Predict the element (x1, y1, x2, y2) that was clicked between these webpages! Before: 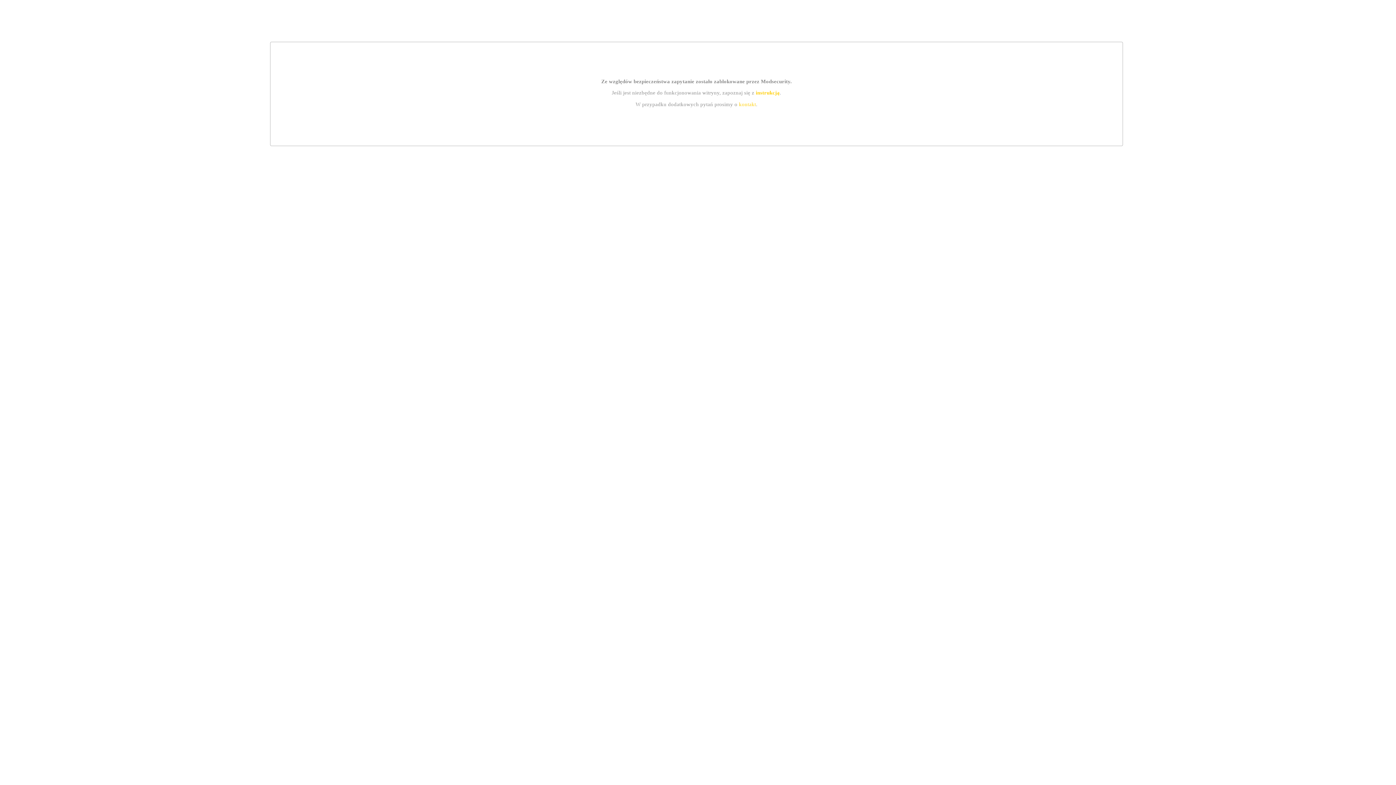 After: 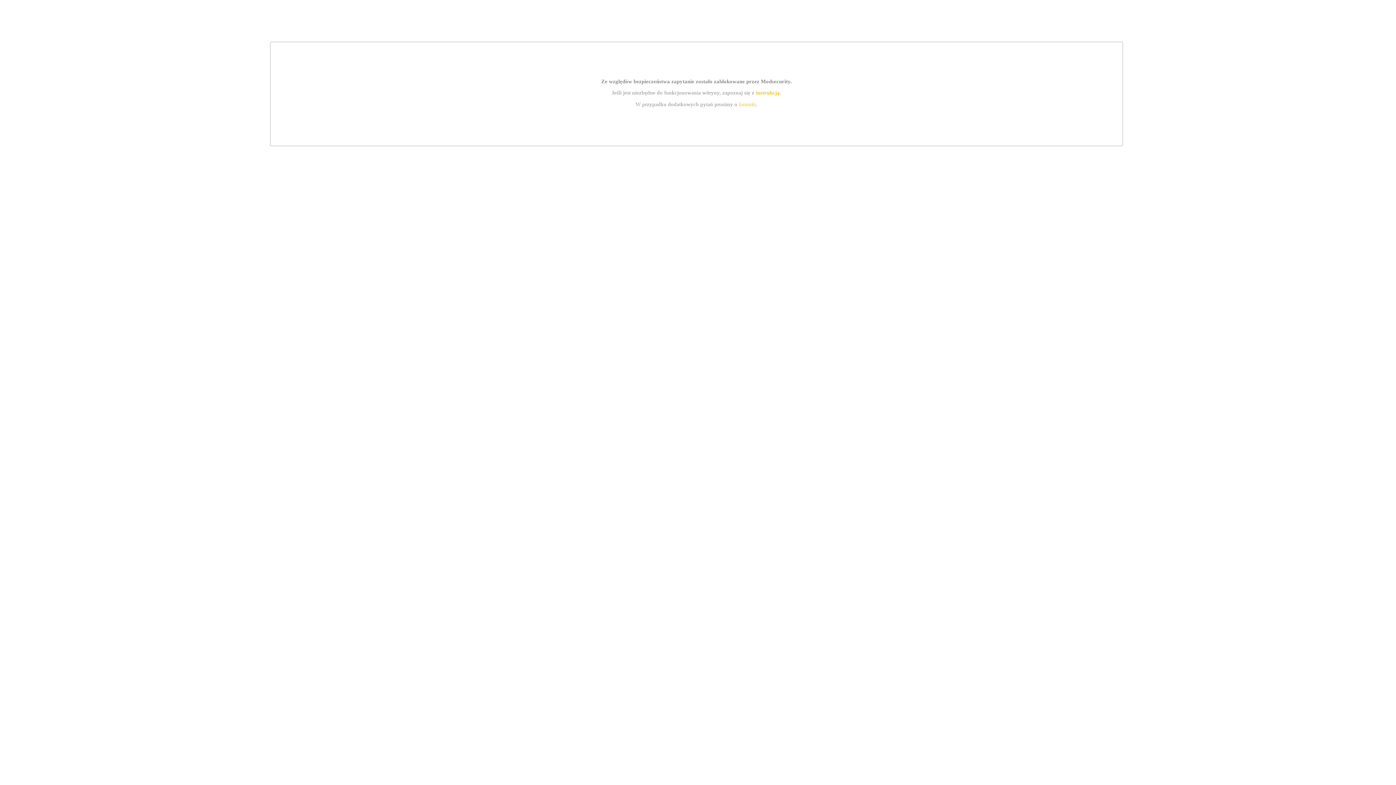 Action: bbox: (739, 101, 756, 107) label: kontakt